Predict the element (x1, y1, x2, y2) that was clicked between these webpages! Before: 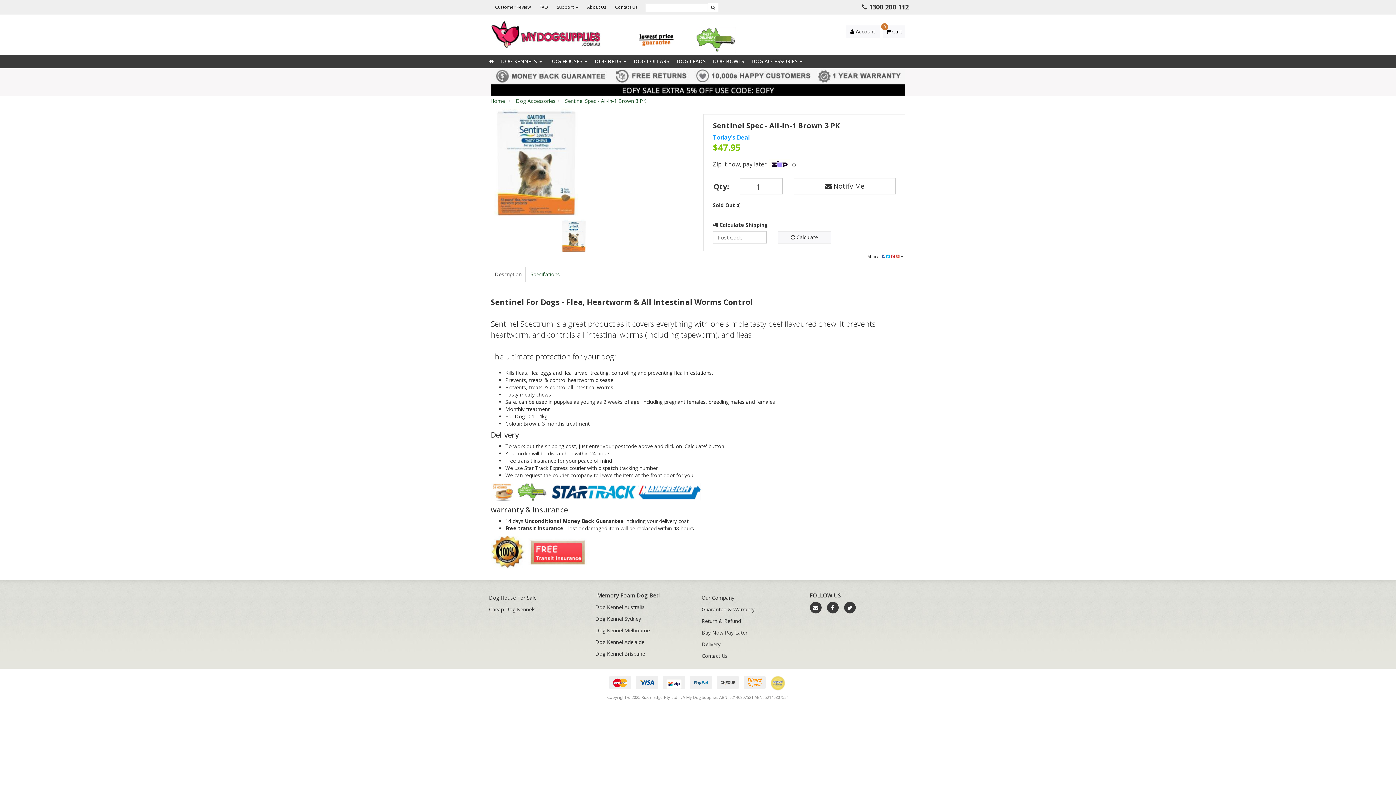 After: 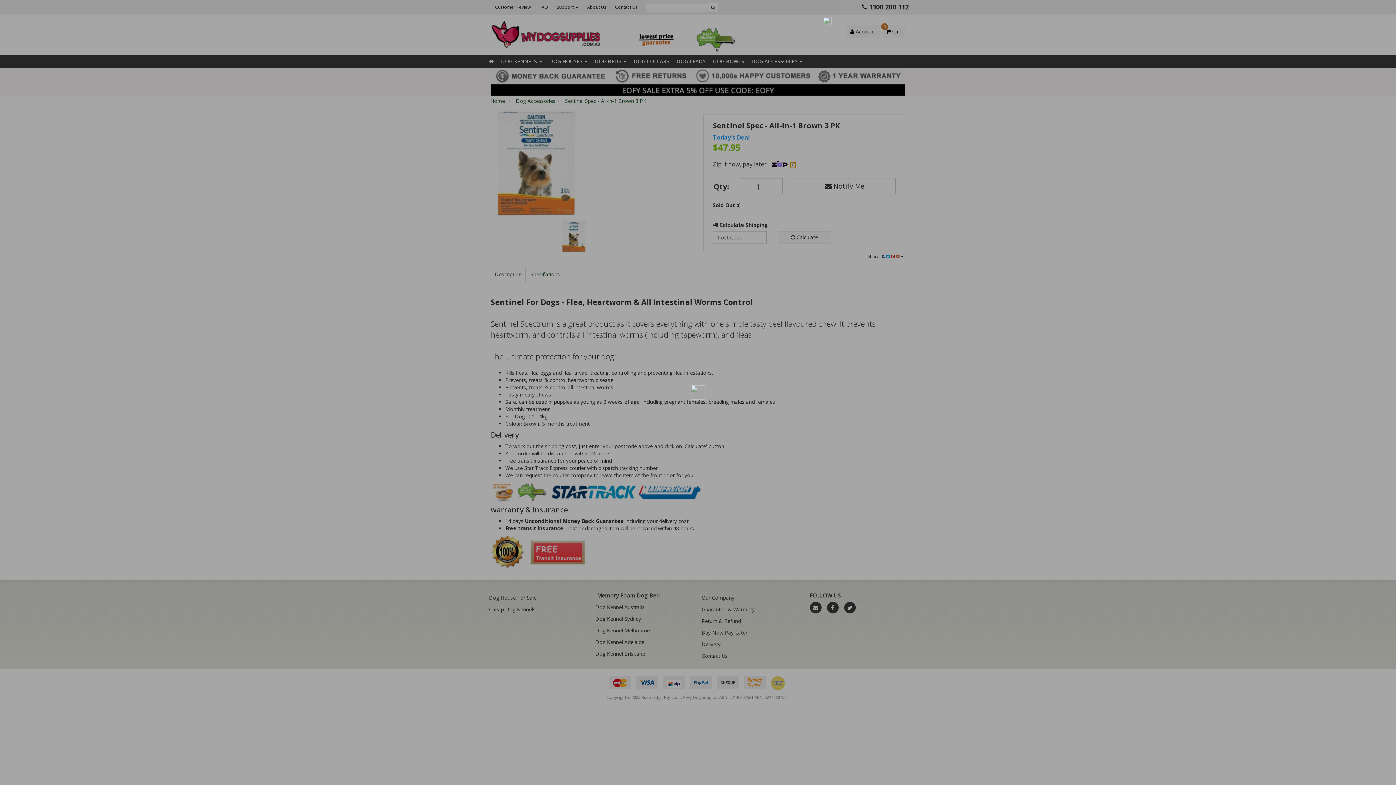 Action: label: ⓘ bbox: (790, 162, 796, 168)